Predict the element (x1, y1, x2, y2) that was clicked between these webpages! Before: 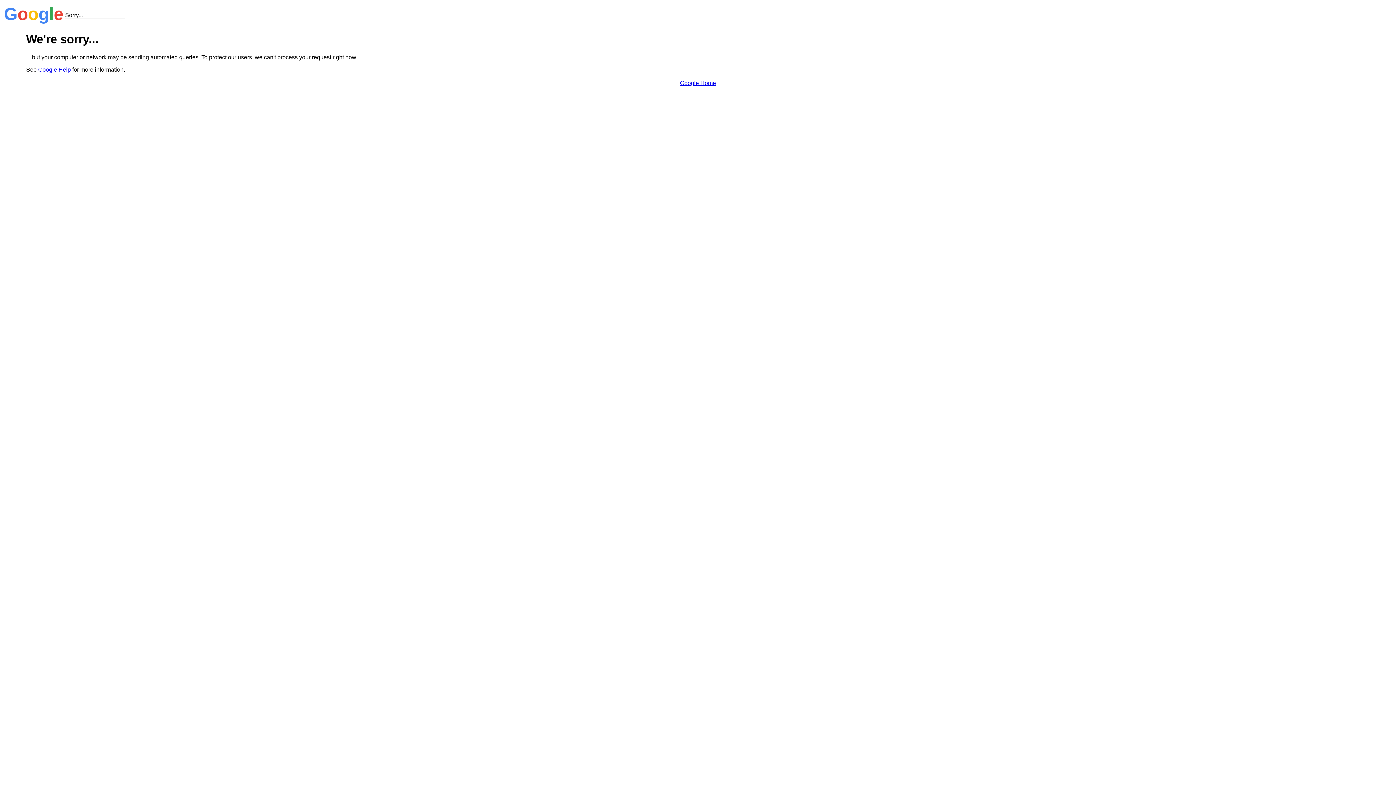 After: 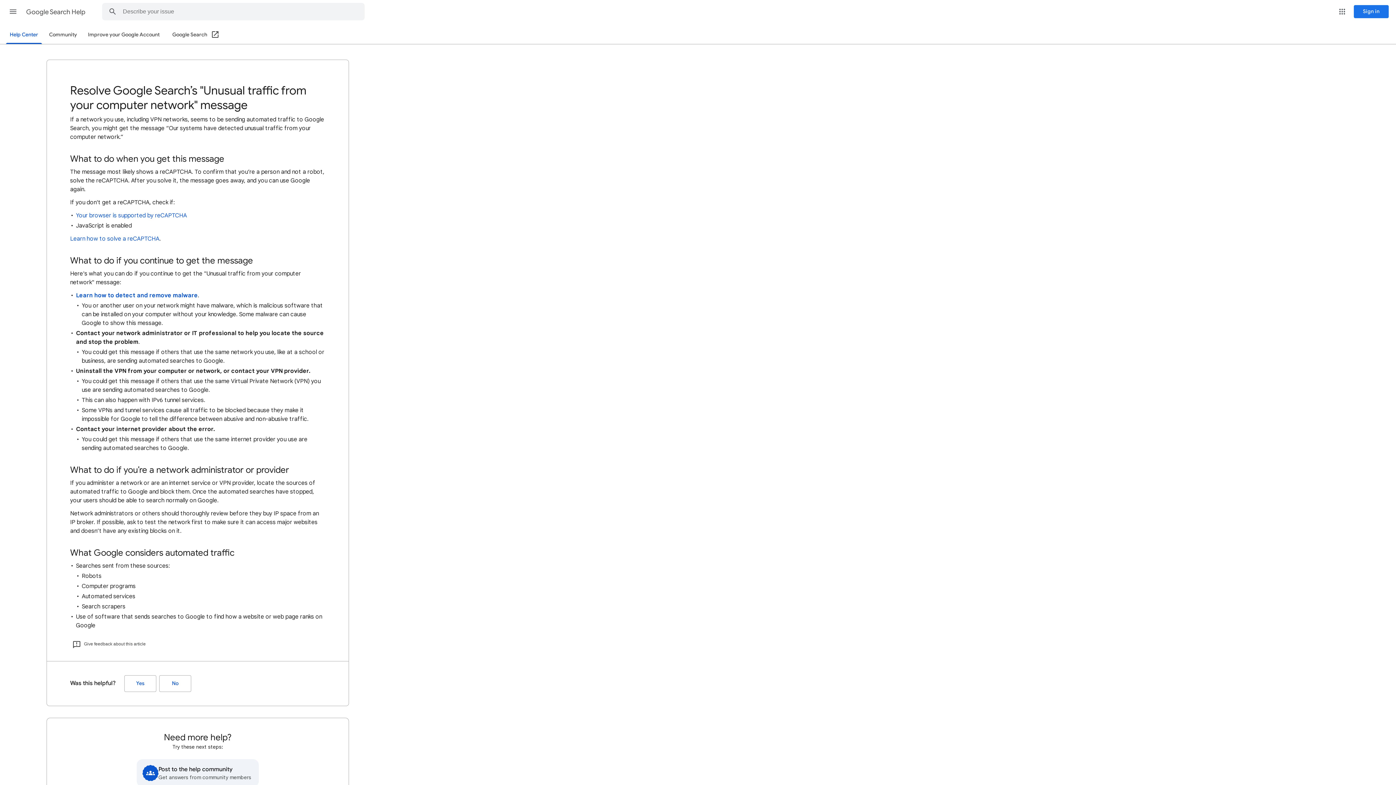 Action: label: Google Help bbox: (38, 66, 70, 72)